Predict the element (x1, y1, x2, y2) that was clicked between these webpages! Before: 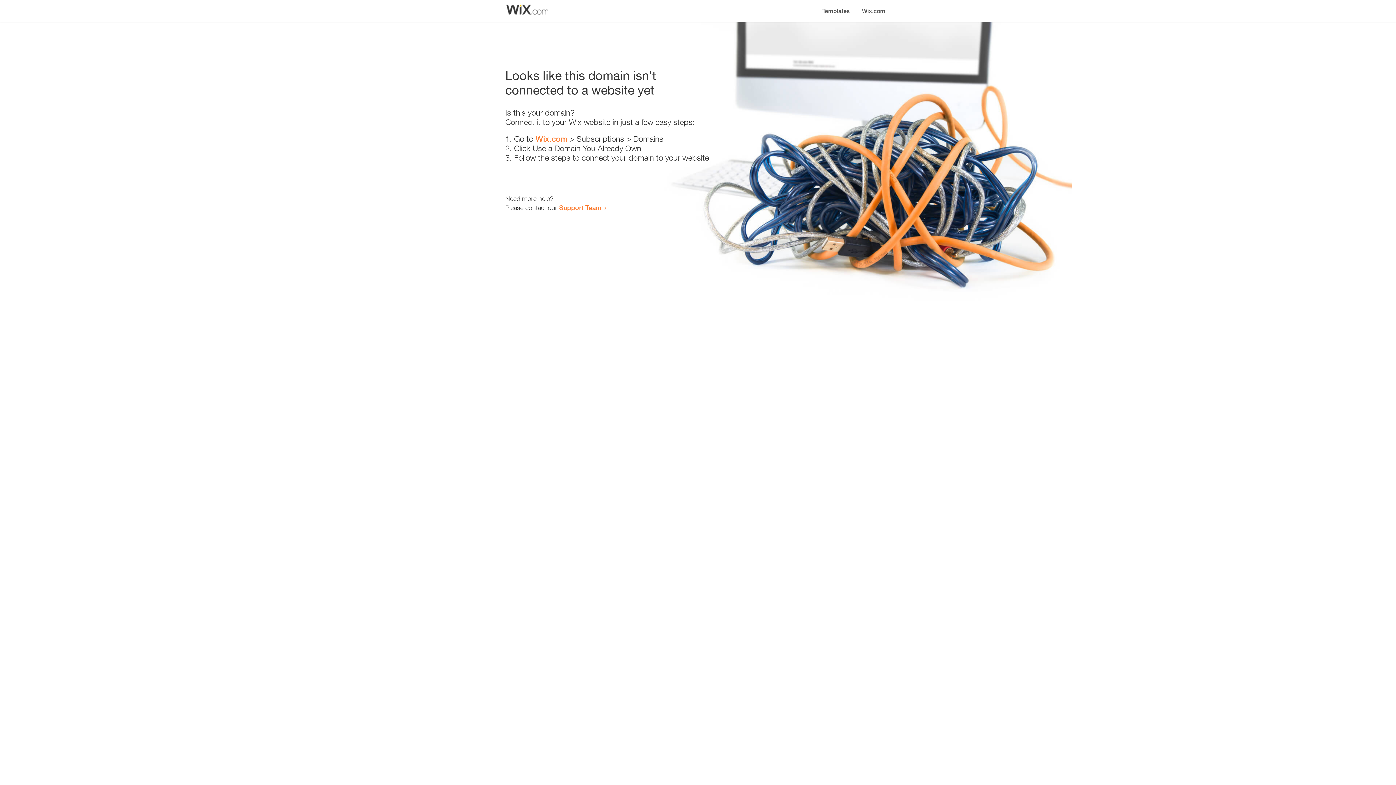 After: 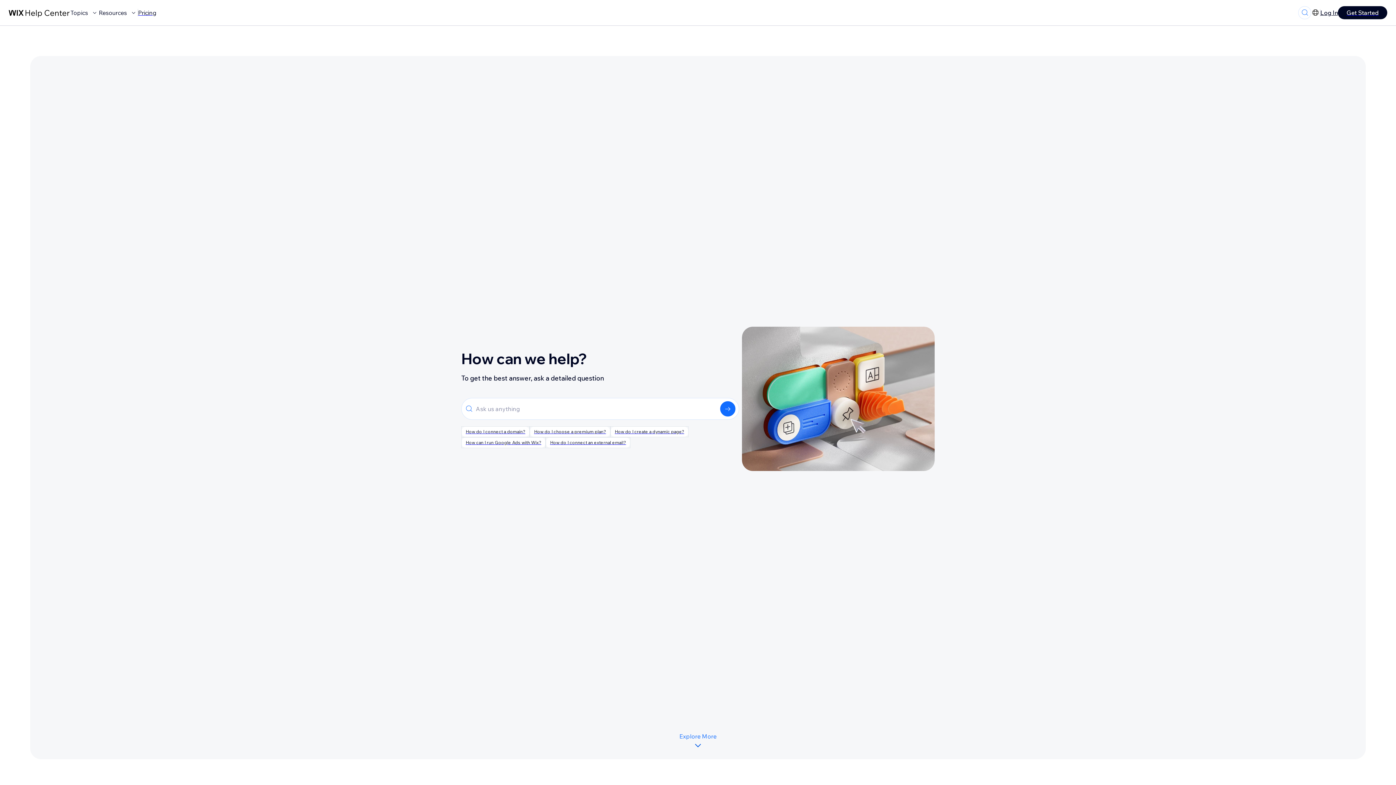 Action: bbox: (559, 203, 601, 211) label: Support Team